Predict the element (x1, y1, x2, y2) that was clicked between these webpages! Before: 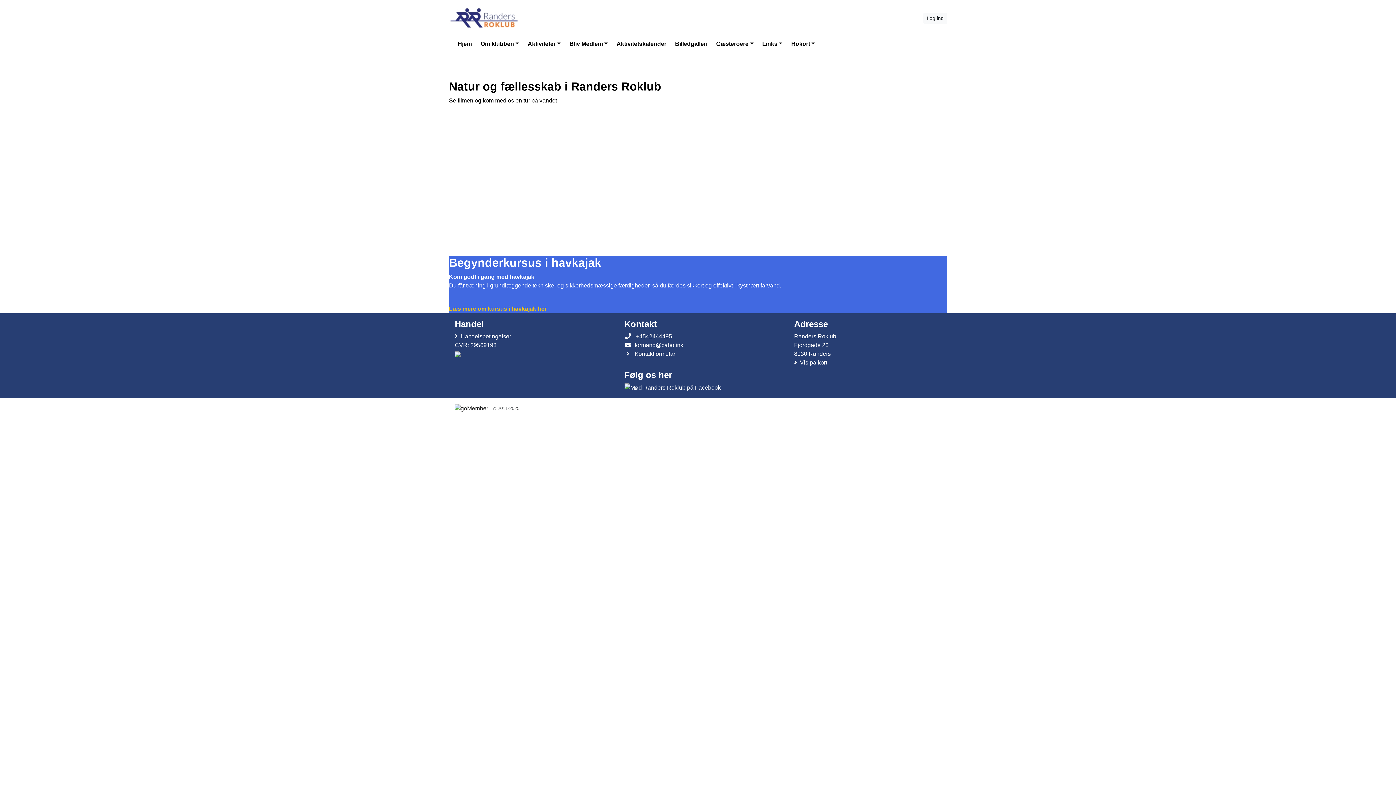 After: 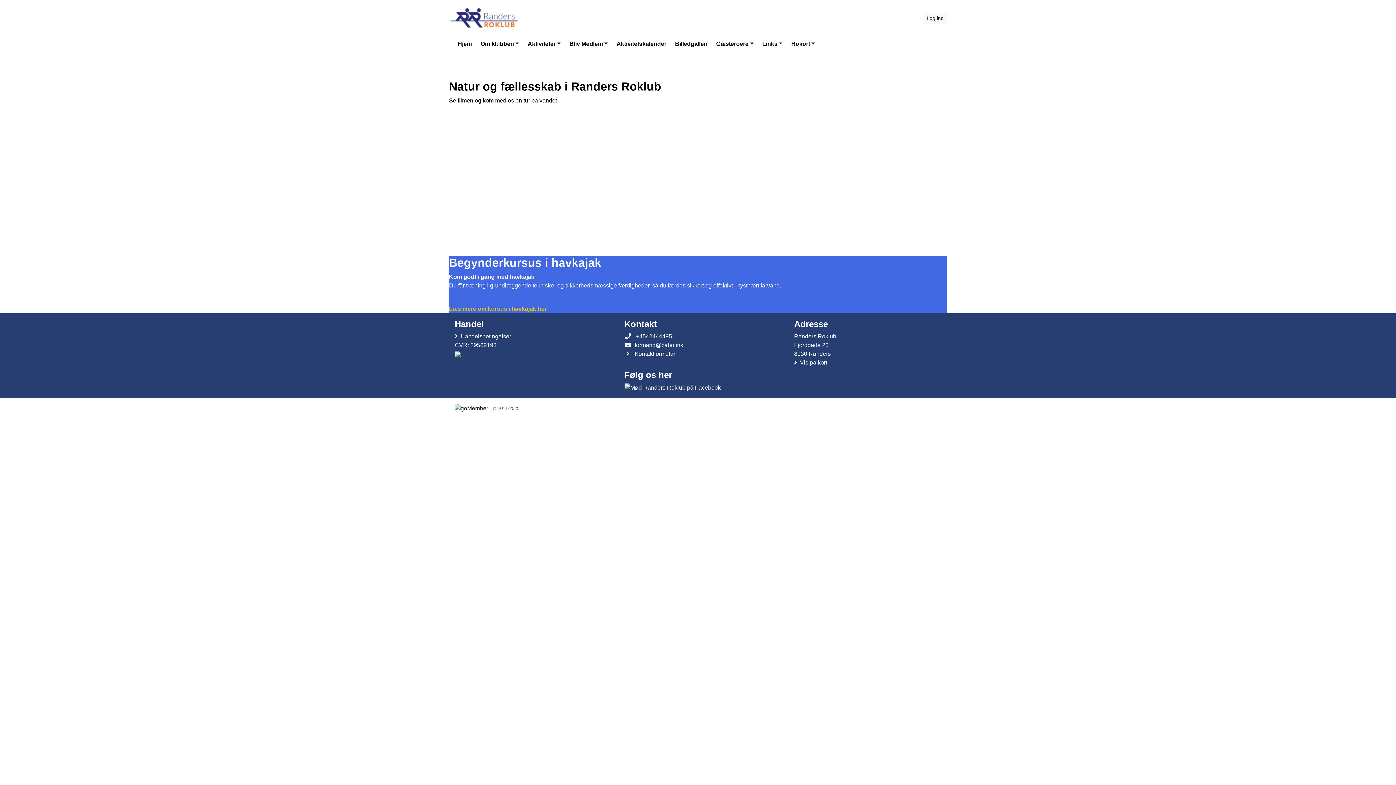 Action: label: Om klubben bbox: (477, 36, 522, 51)